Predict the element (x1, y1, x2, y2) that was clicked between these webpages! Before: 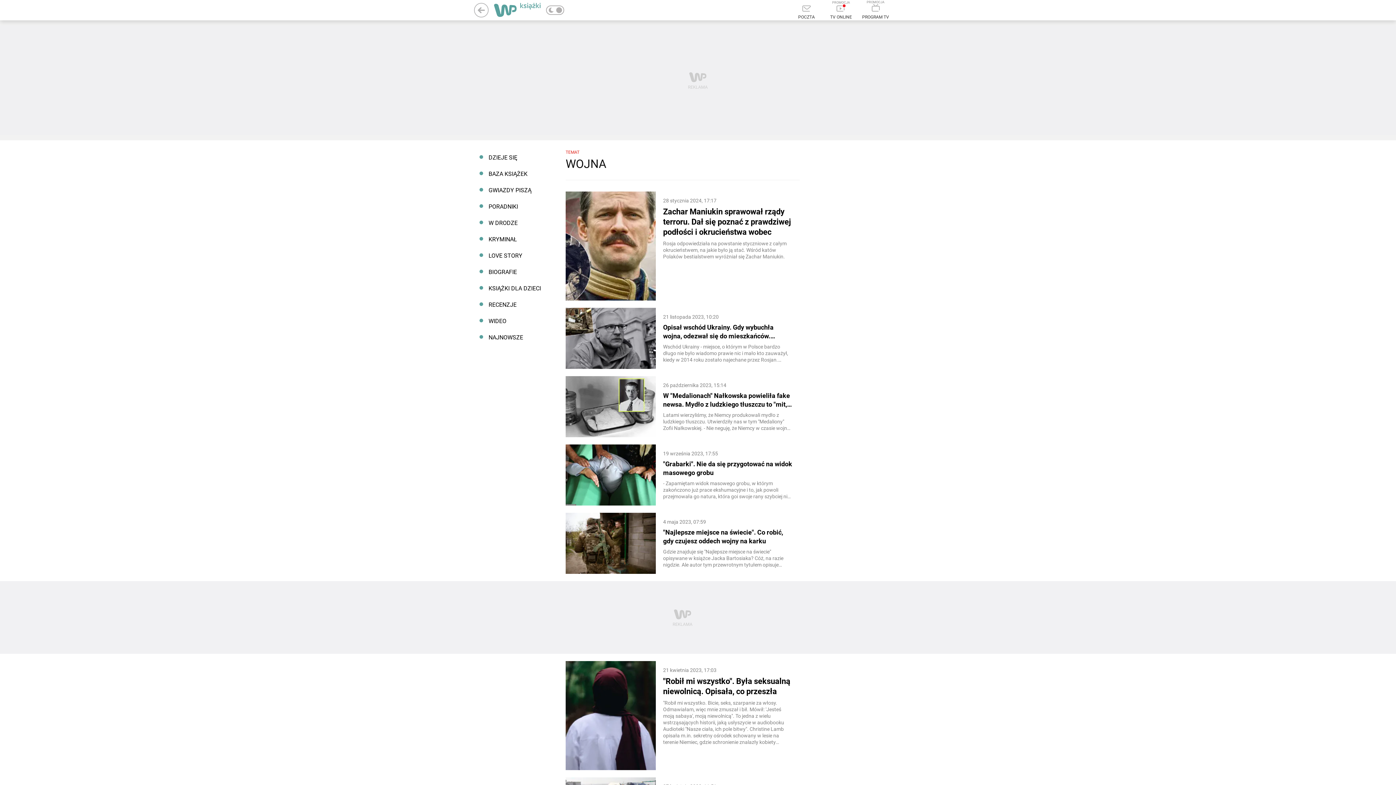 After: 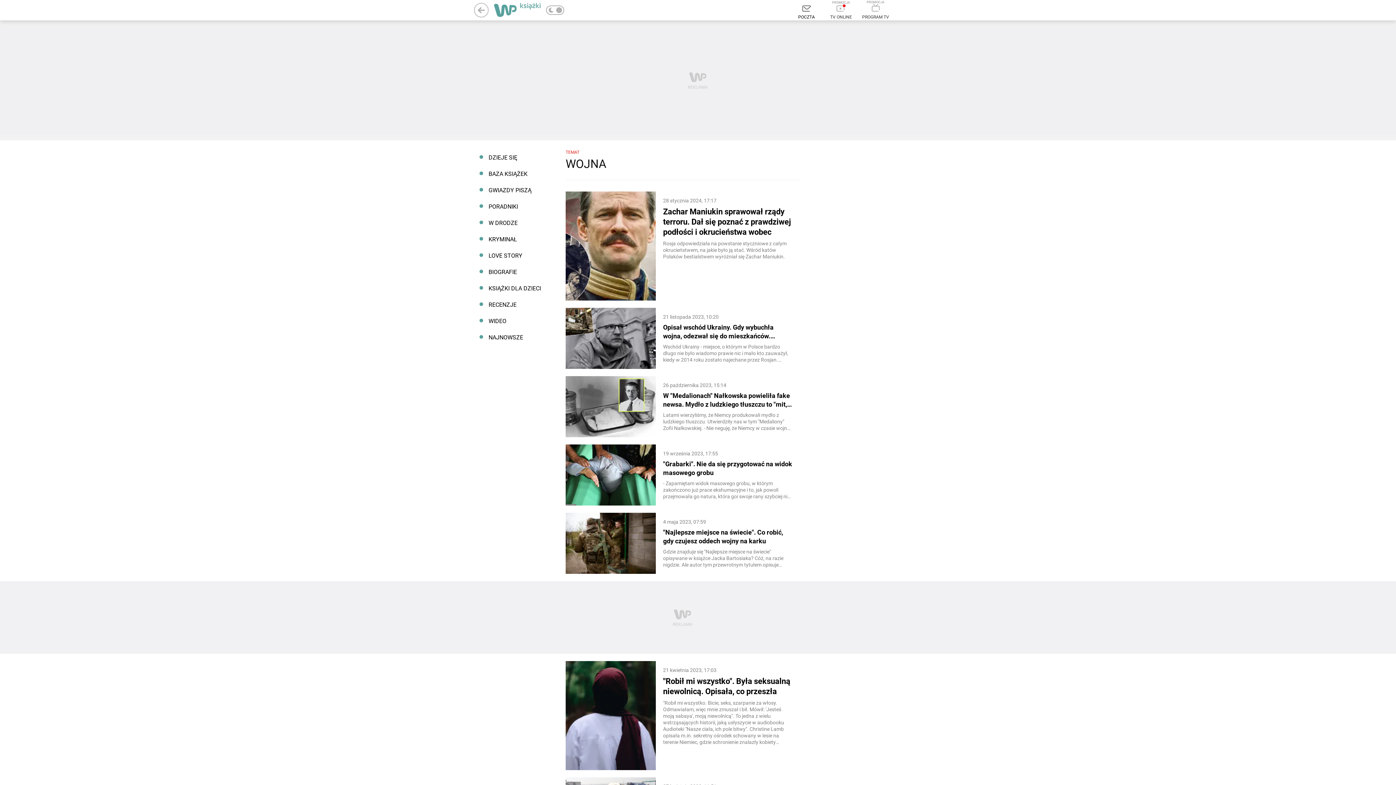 Action: bbox: (793, 5, 820, 19) label: Poczta